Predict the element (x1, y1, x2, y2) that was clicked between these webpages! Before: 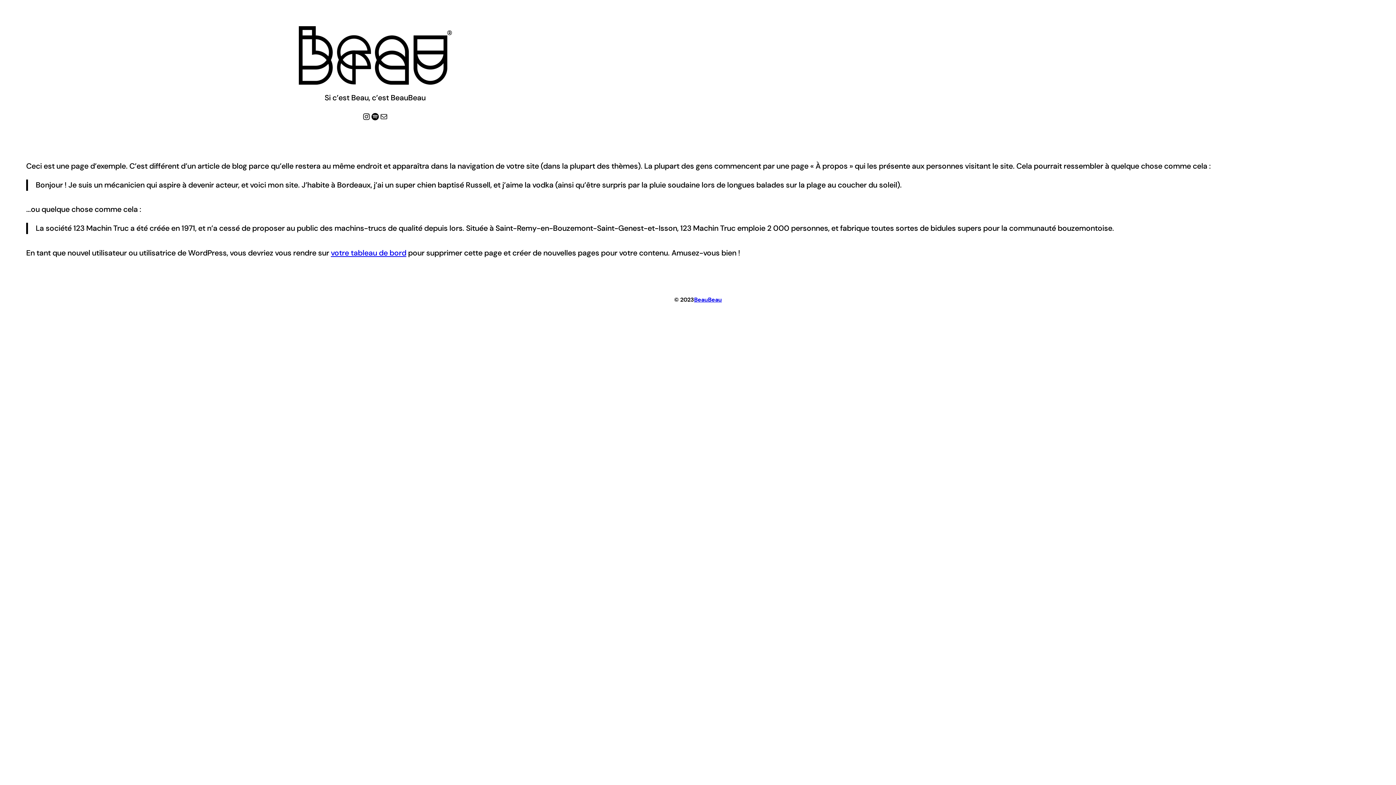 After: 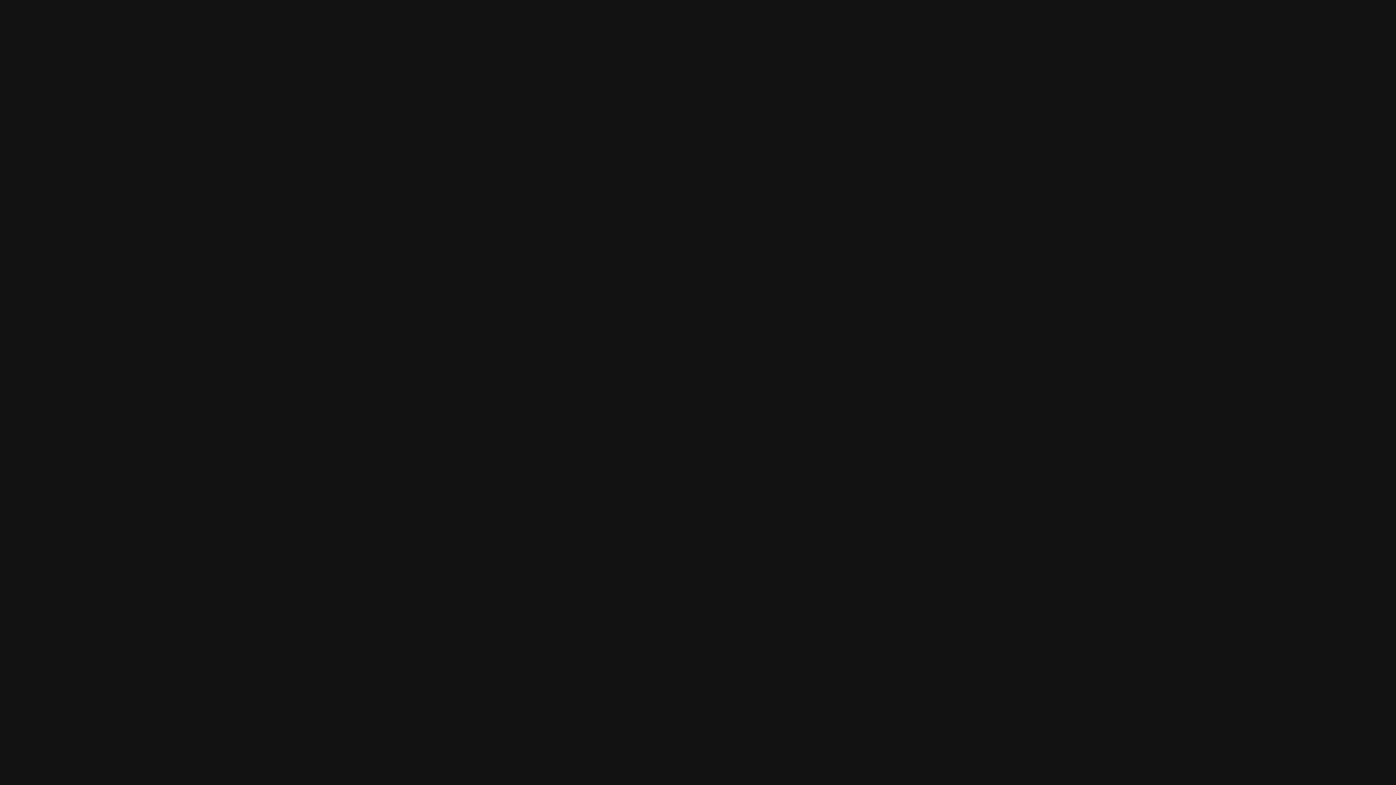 Action: label: Spotify bbox: (370, 112, 379, 120)